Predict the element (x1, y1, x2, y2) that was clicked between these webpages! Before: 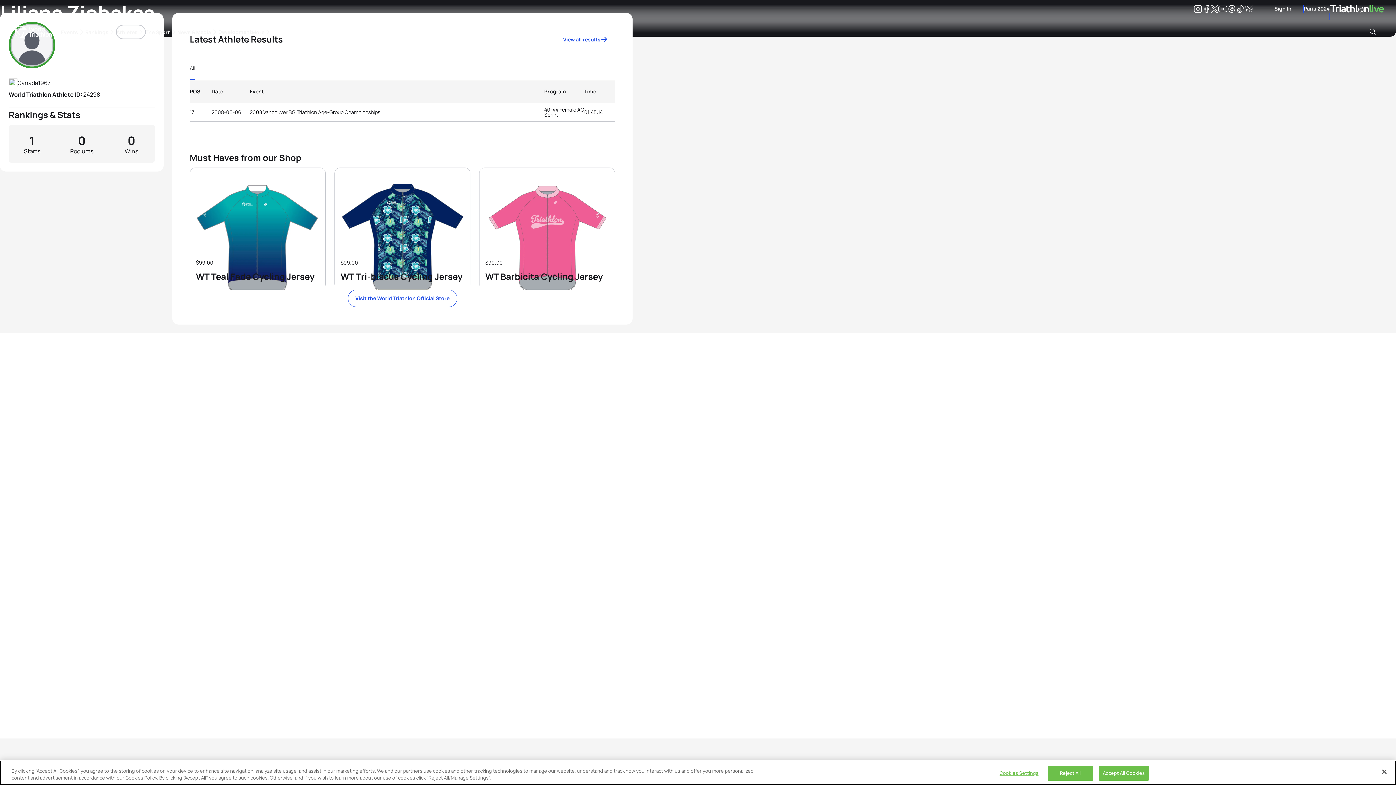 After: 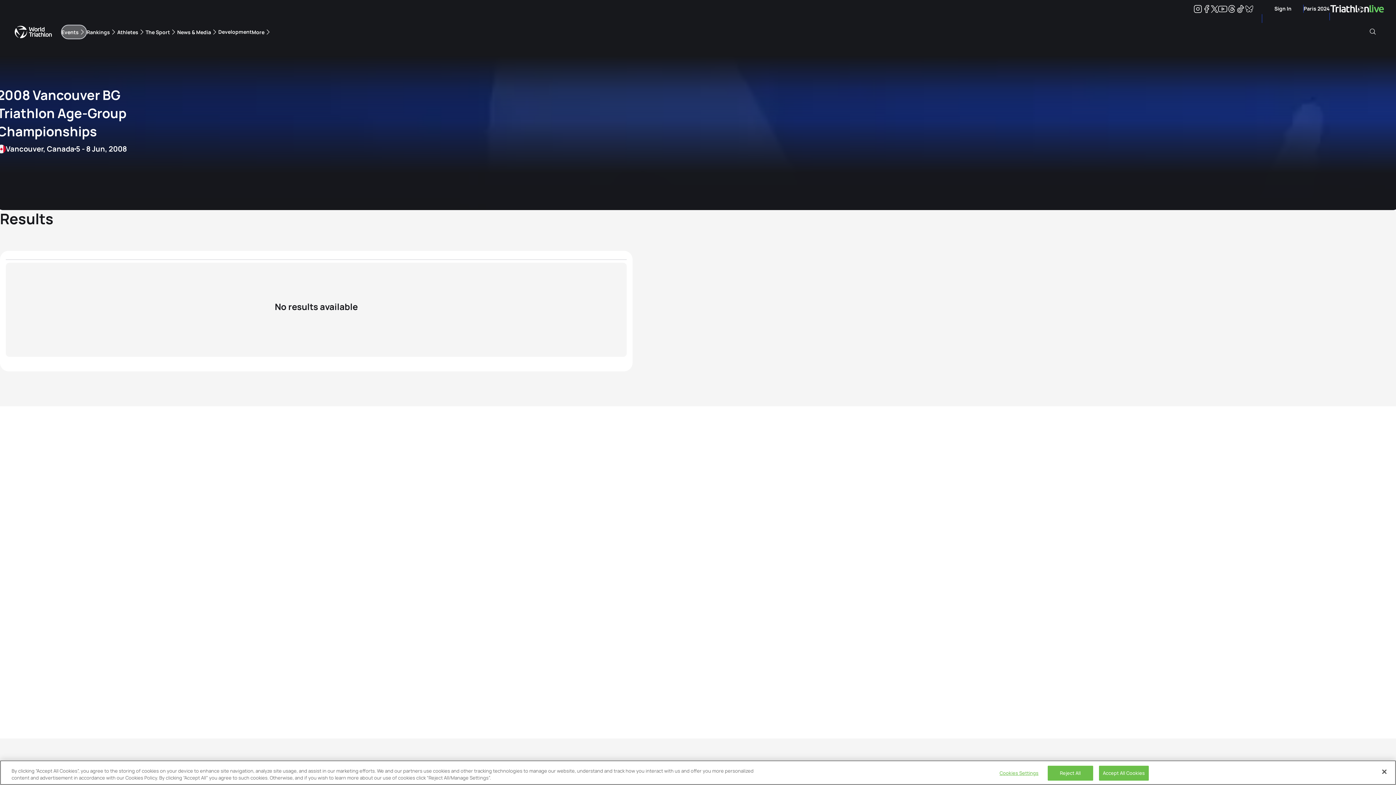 Action: label: 2008 Vancouver BG Triathlon Age-Group Championships bbox: (249, 109, 380, 114)